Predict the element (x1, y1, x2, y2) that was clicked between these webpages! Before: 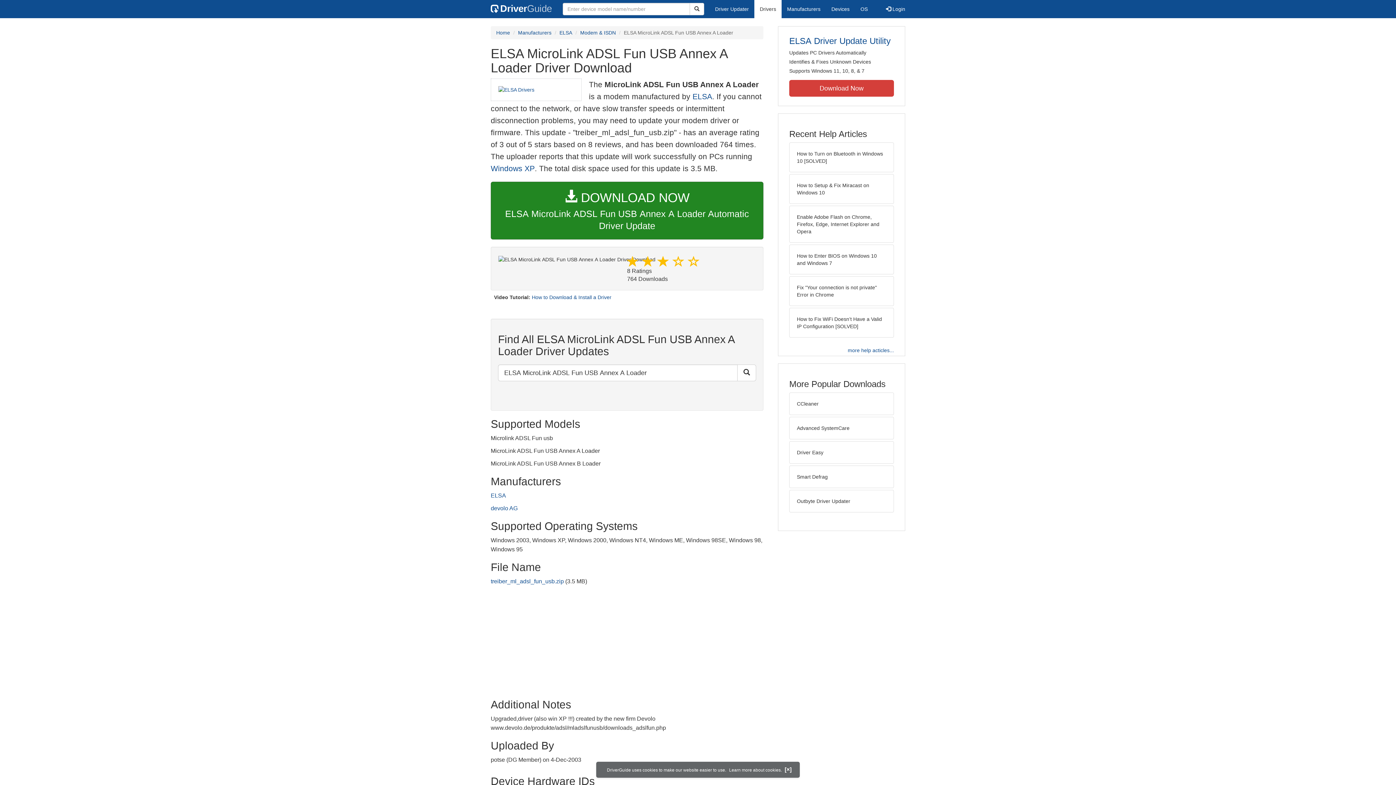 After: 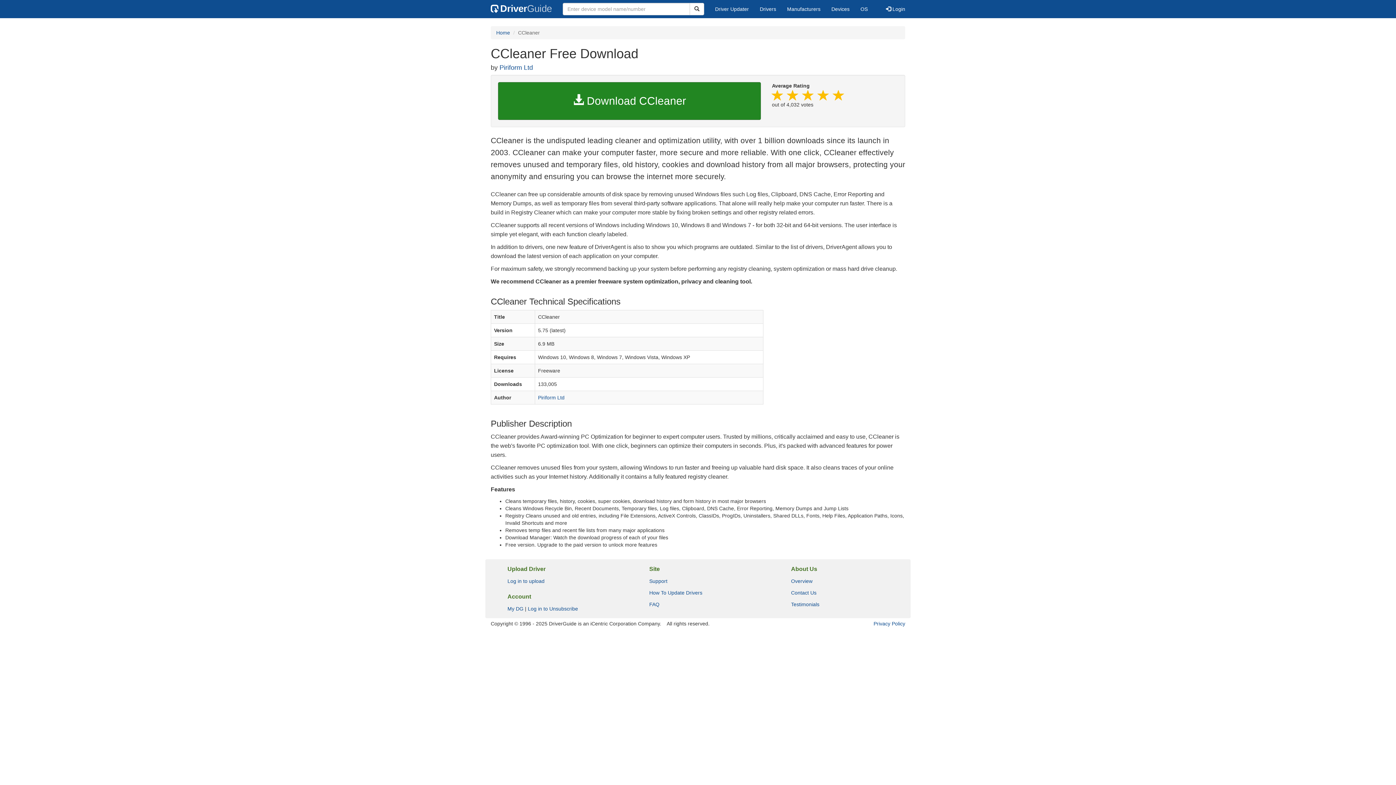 Action: label: CCleaner bbox: (789, 392, 894, 415)